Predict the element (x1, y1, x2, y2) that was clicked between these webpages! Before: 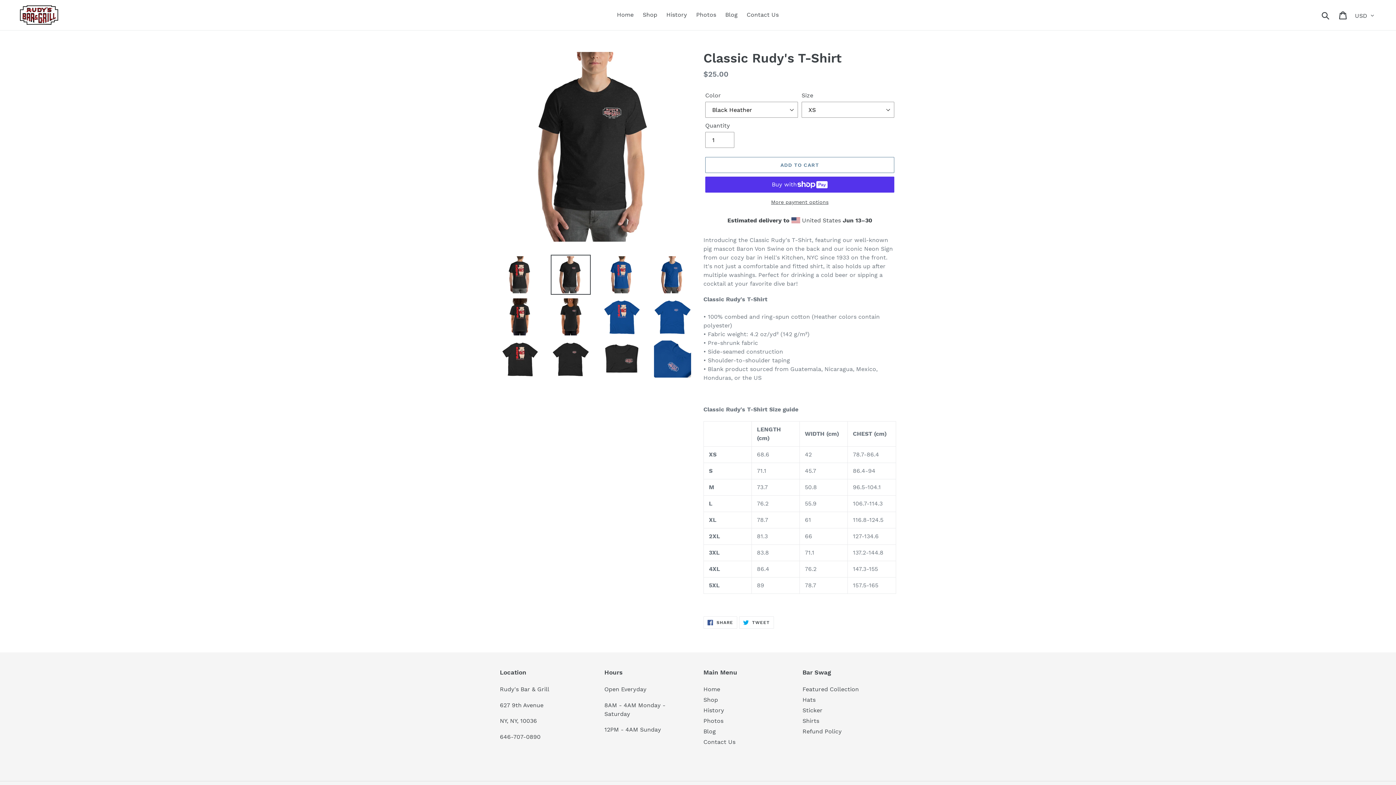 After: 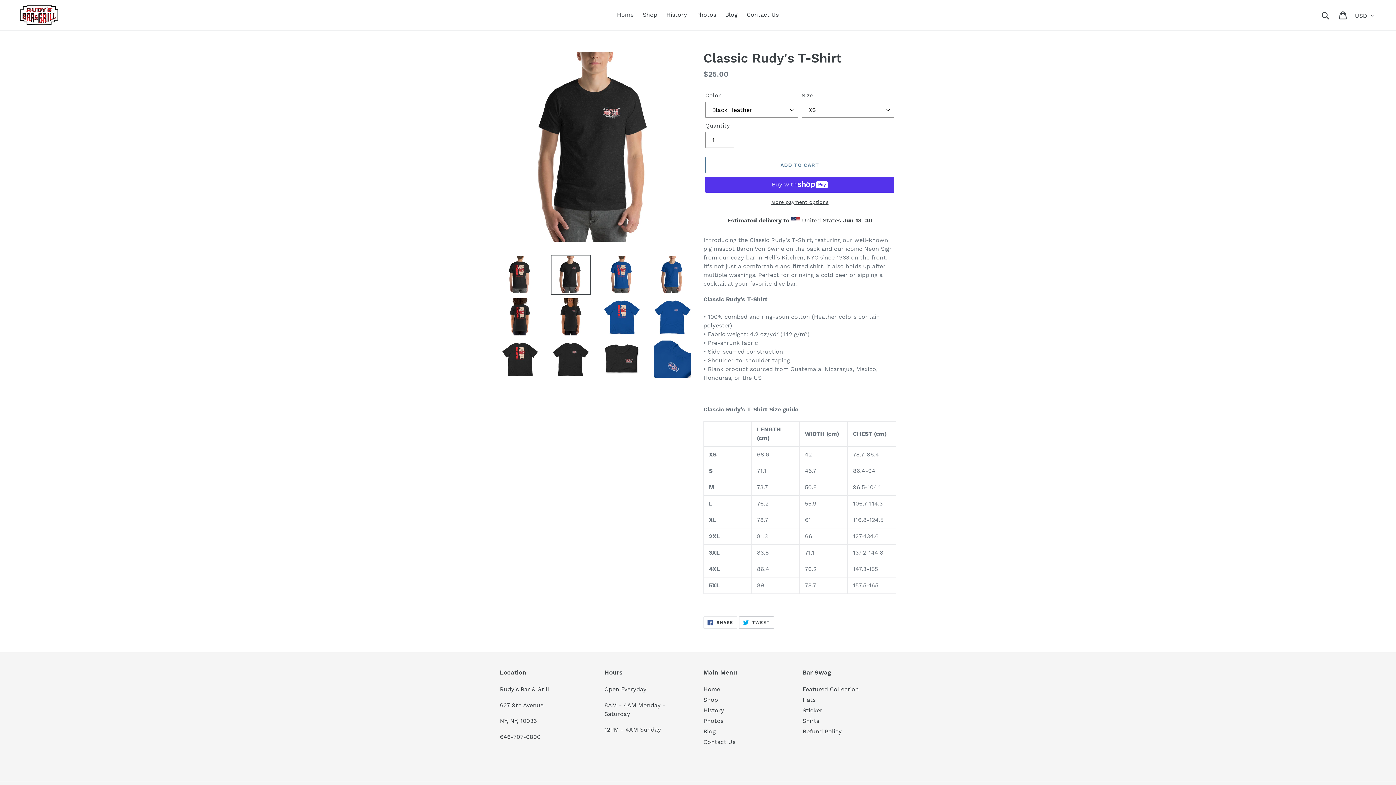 Action: label:  TWEET
TWEET ON TWITTER bbox: (739, 616, 774, 629)